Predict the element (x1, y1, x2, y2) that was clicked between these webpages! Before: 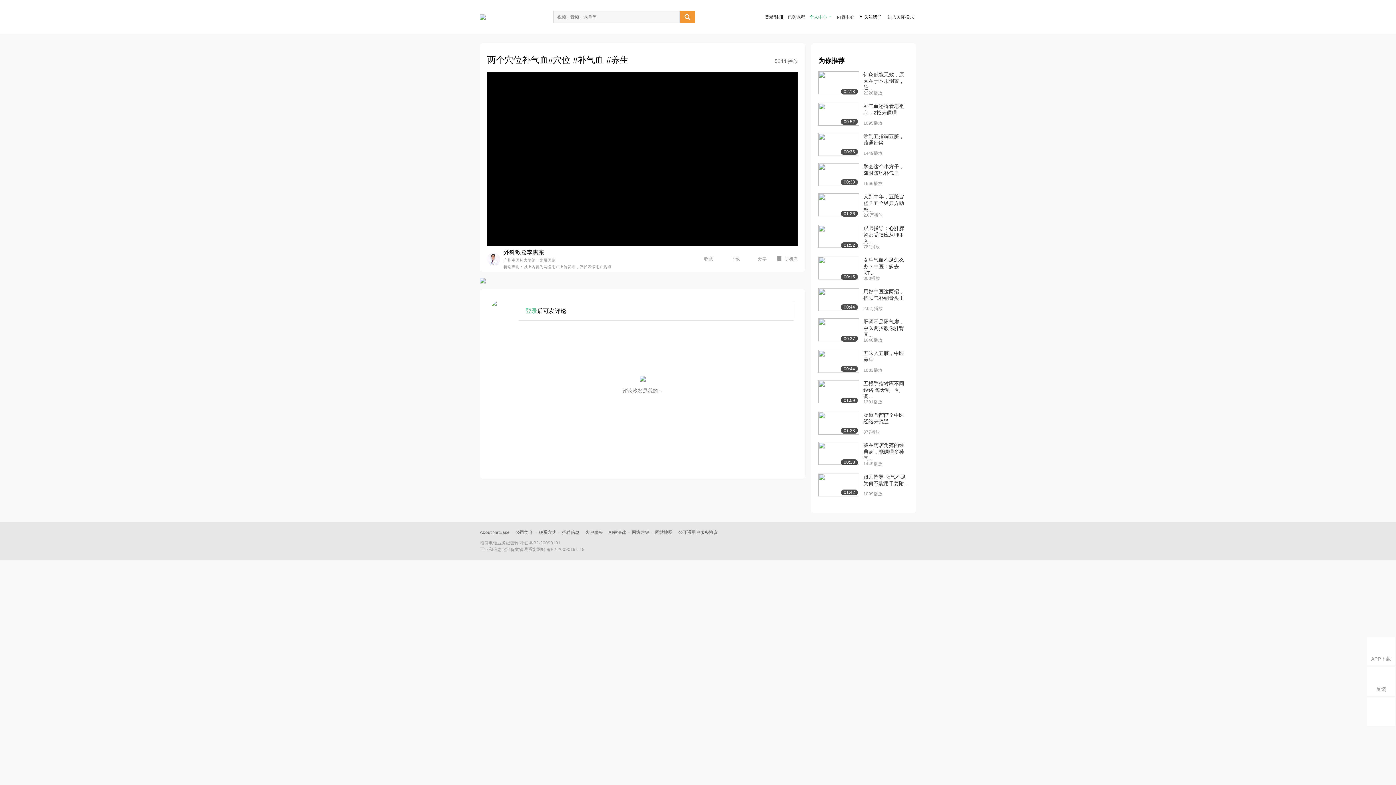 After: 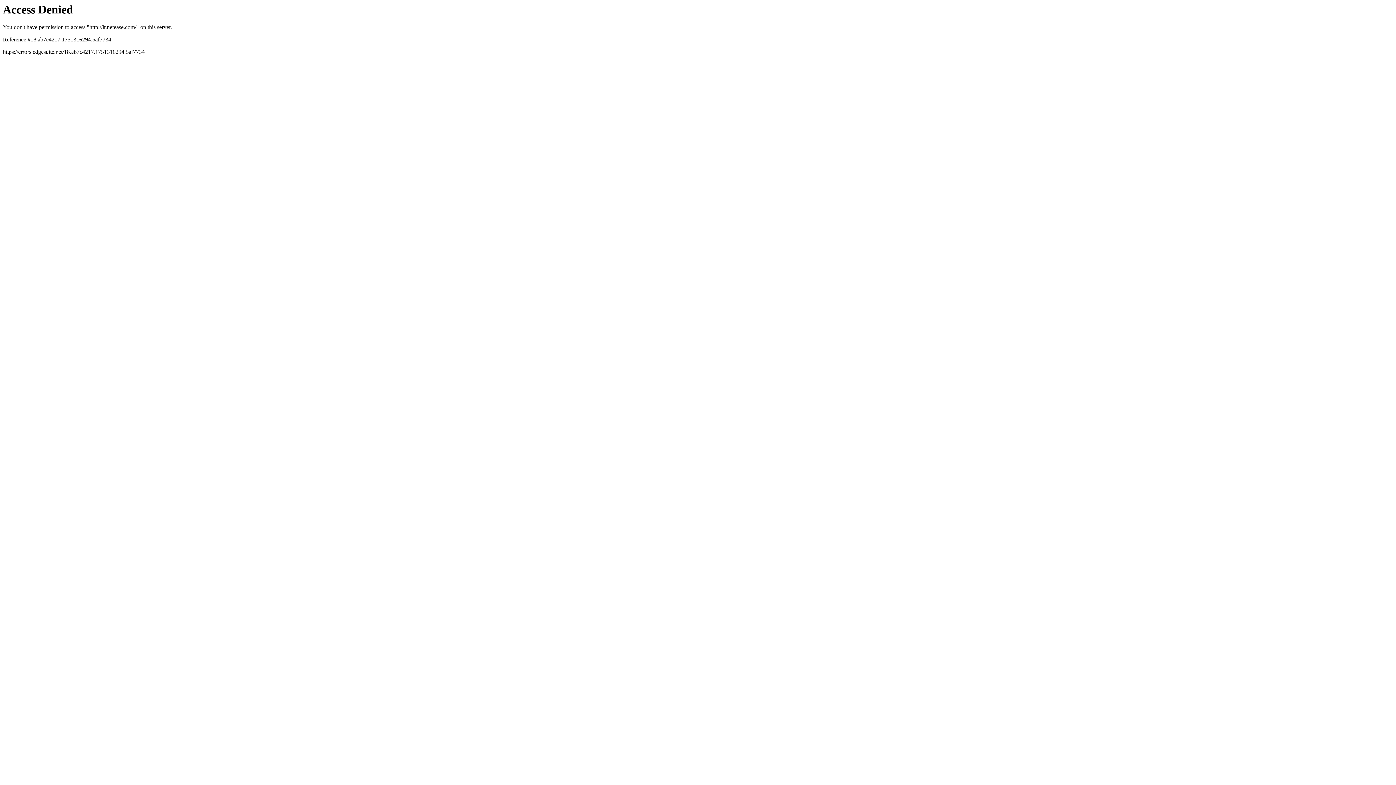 Action: label: About NetEase bbox: (480, 530, 509, 535)